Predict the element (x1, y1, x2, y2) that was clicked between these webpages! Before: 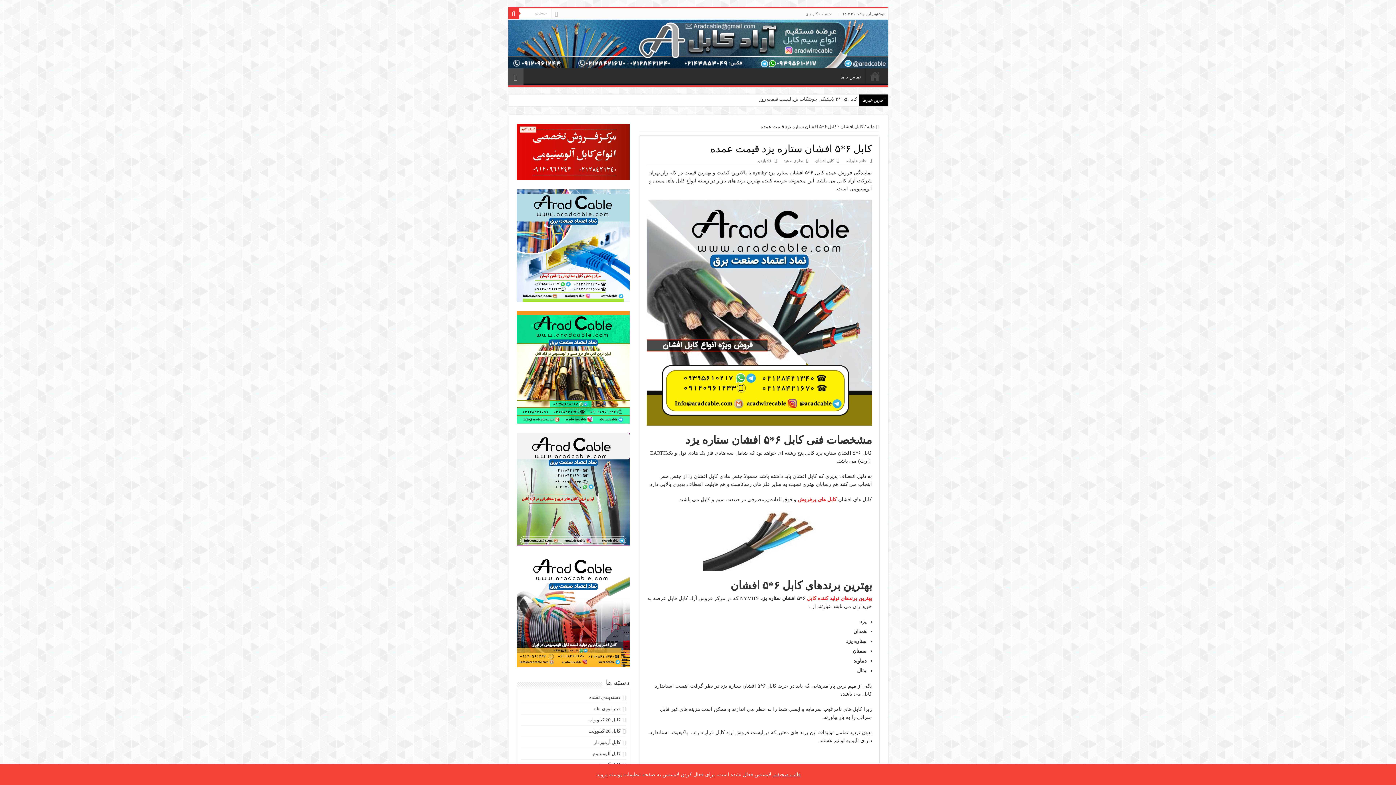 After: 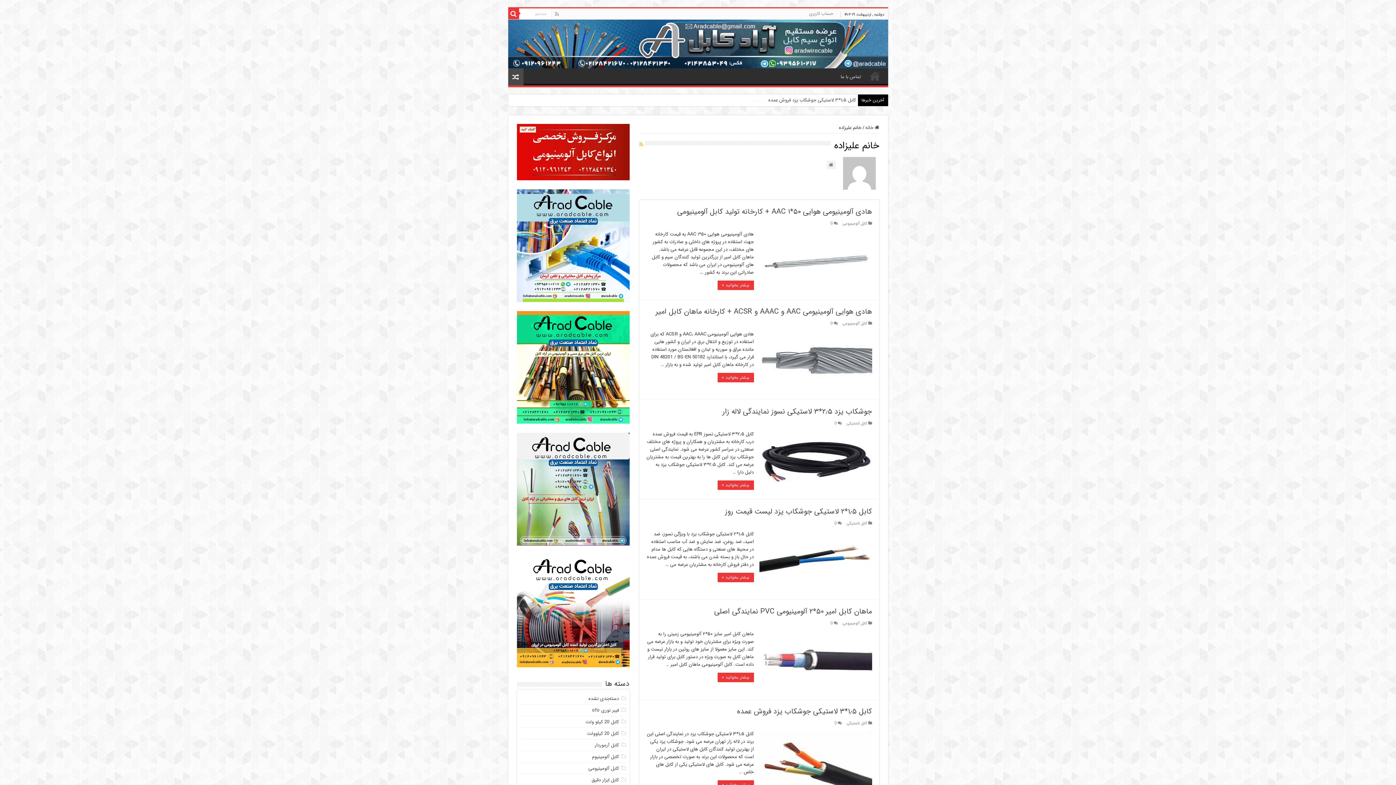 Action: bbox: (846, 158, 866, 162) label: خانم علیزاده